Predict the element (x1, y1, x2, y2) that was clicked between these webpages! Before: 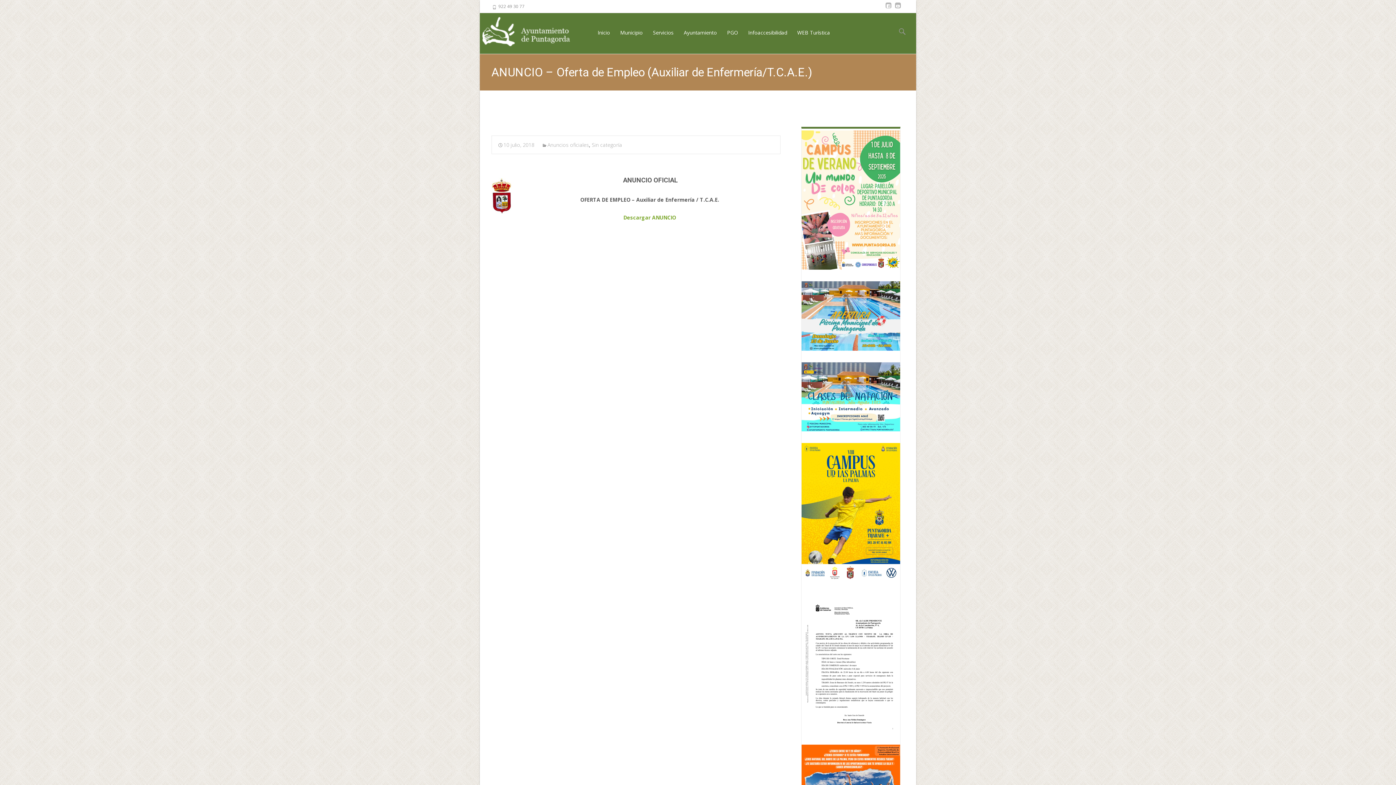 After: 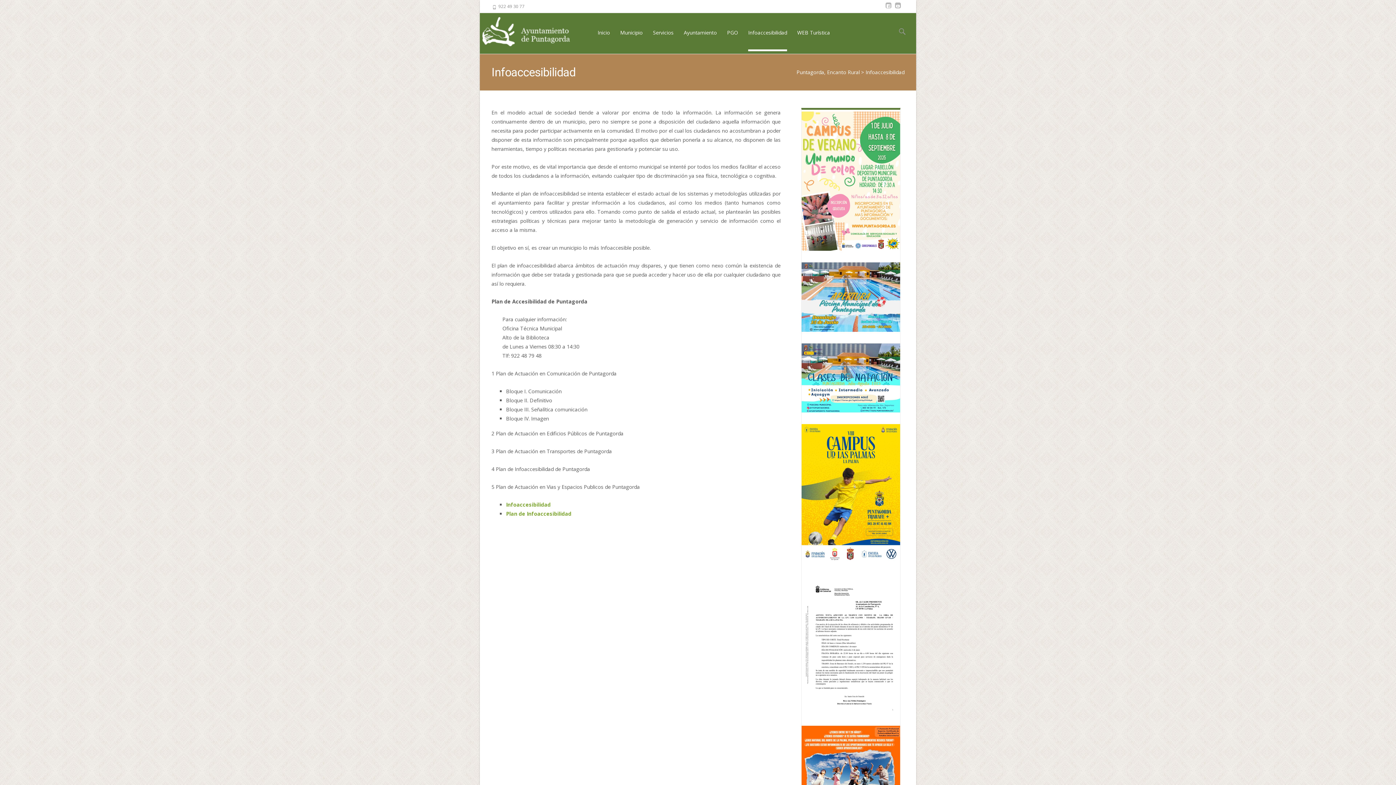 Action: bbox: (748, 14, 787, 51) label: Infoaccesibilidad